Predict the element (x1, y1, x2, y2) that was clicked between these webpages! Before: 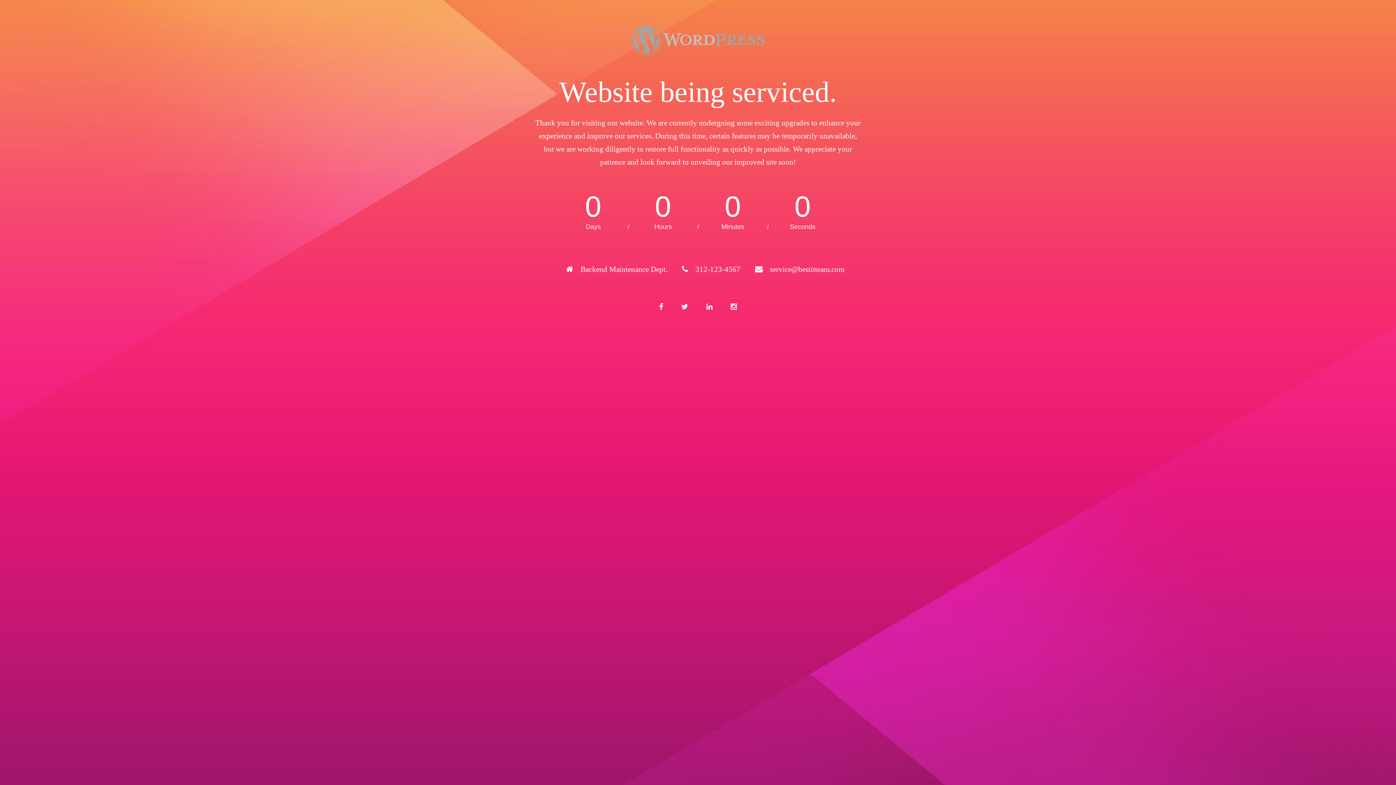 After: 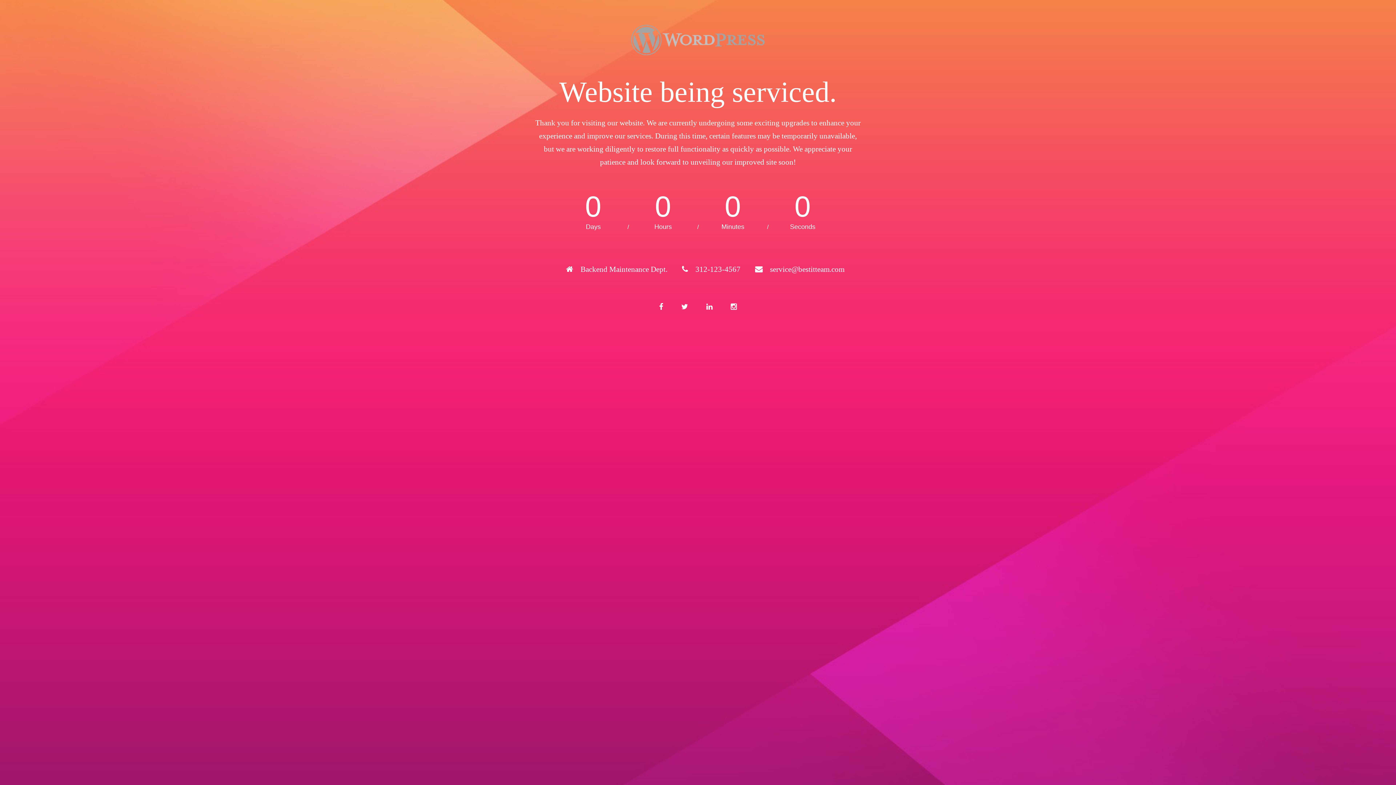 Action: bbox: (699, 296, 720, 317)